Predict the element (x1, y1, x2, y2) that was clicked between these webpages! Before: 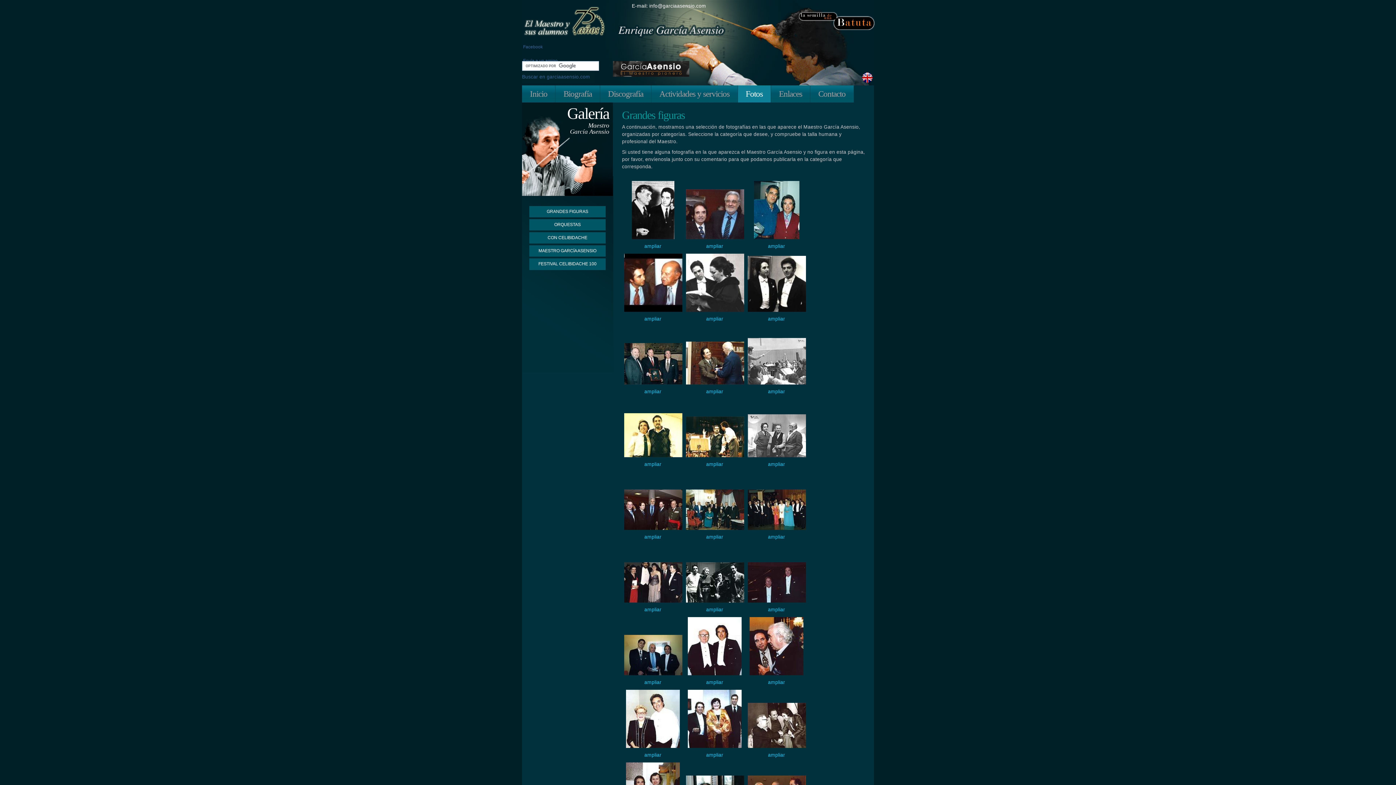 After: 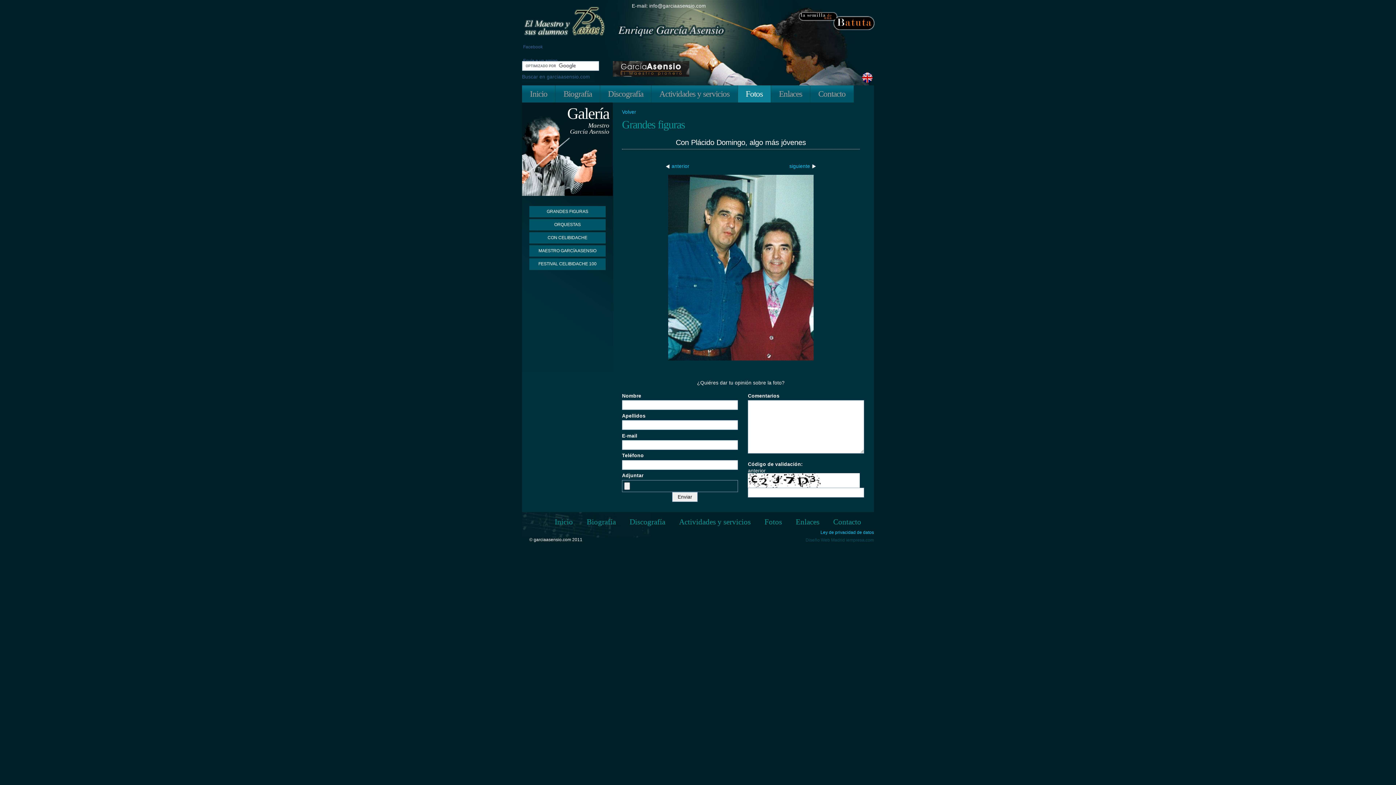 Action: bbox: (768, 243, 785, 248) label: ampliar